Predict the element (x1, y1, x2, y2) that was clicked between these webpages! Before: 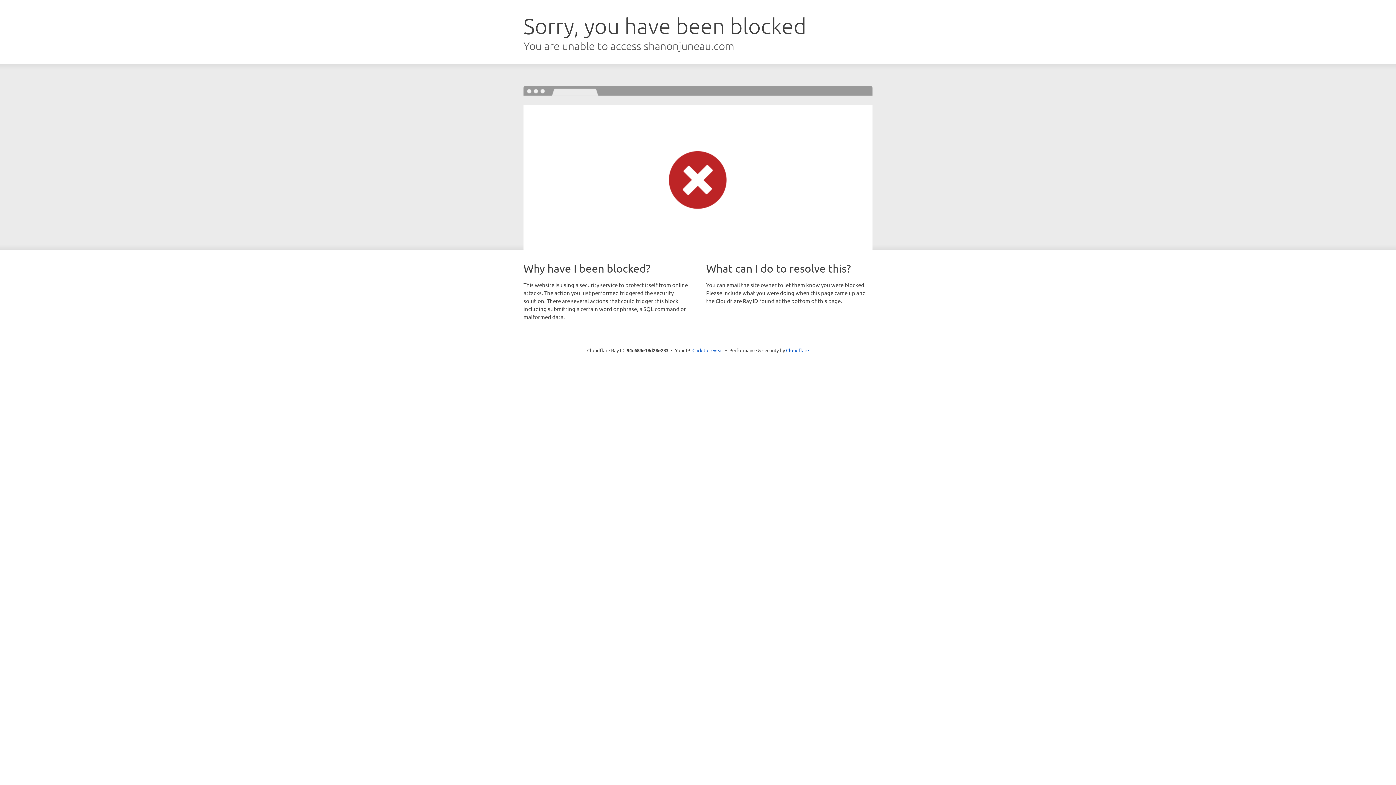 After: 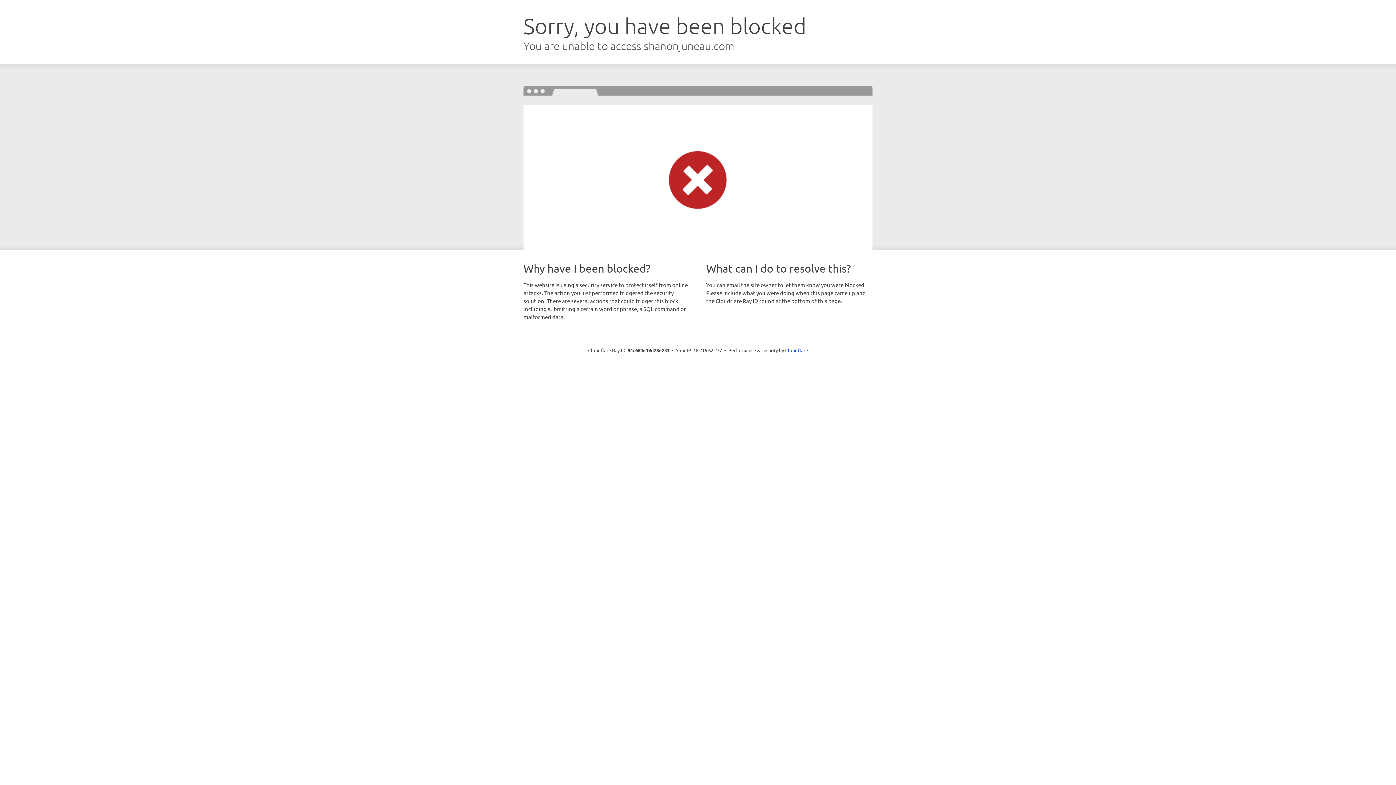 Action: label: Click to reveal bbox: (692, 346, 723, 353)